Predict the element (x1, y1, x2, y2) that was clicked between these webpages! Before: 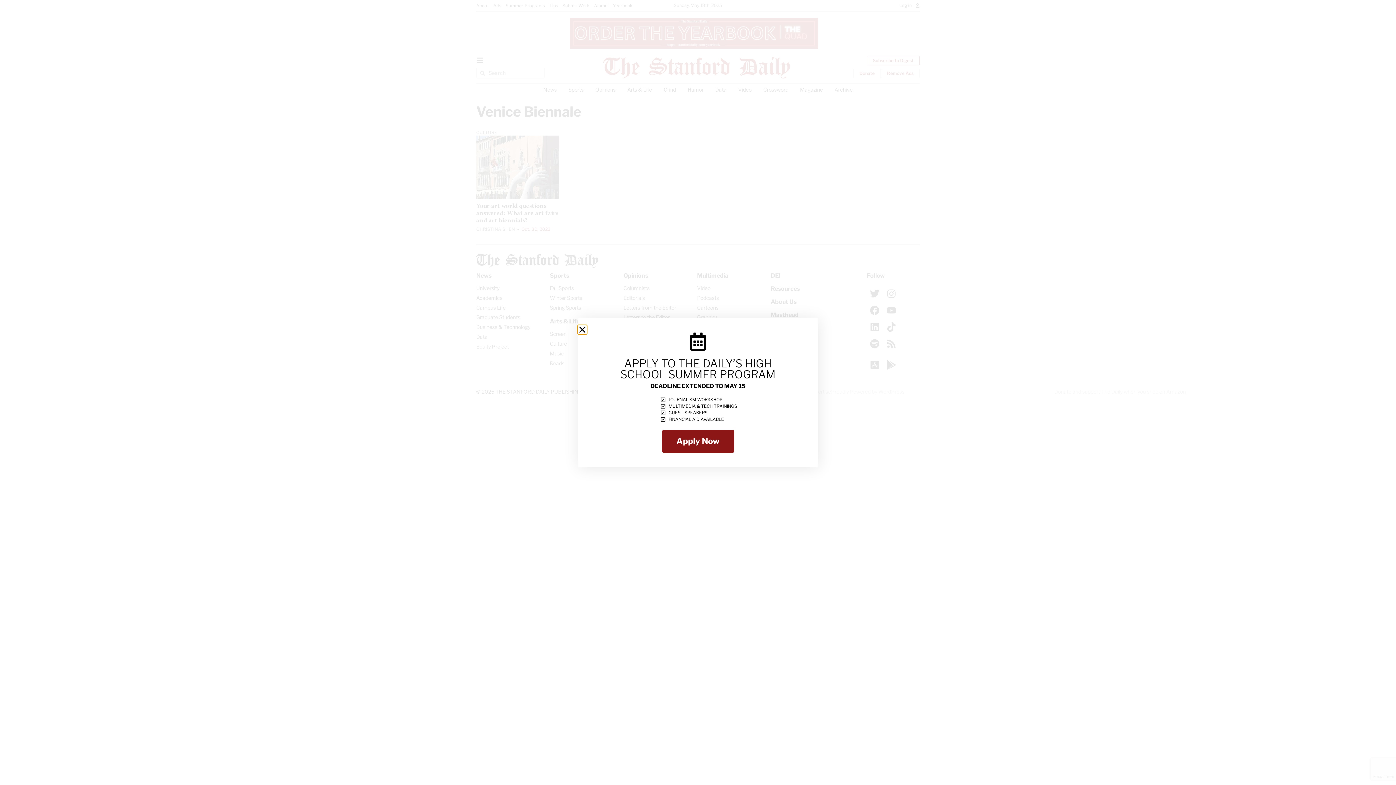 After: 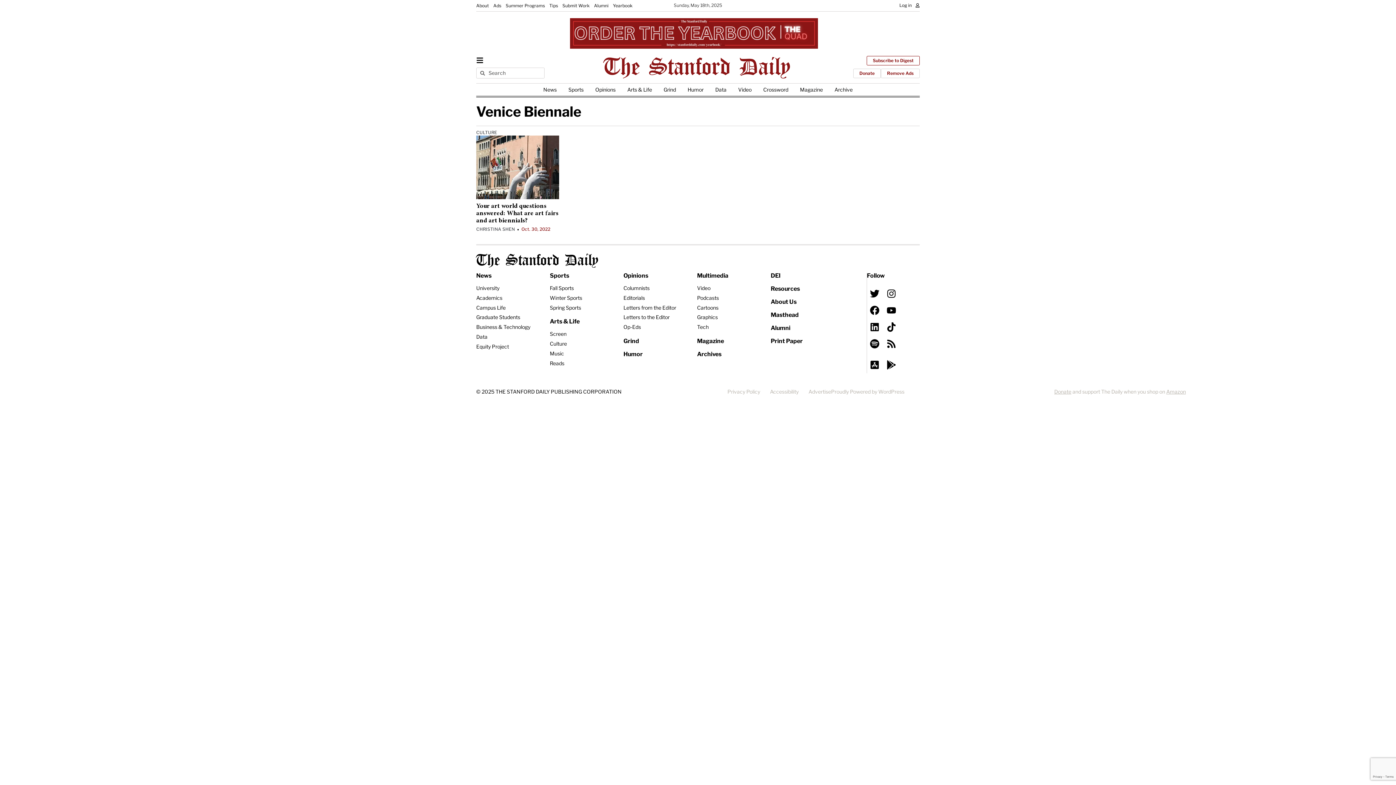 Action: label: Close bbox: (578, 325, 586, 334)